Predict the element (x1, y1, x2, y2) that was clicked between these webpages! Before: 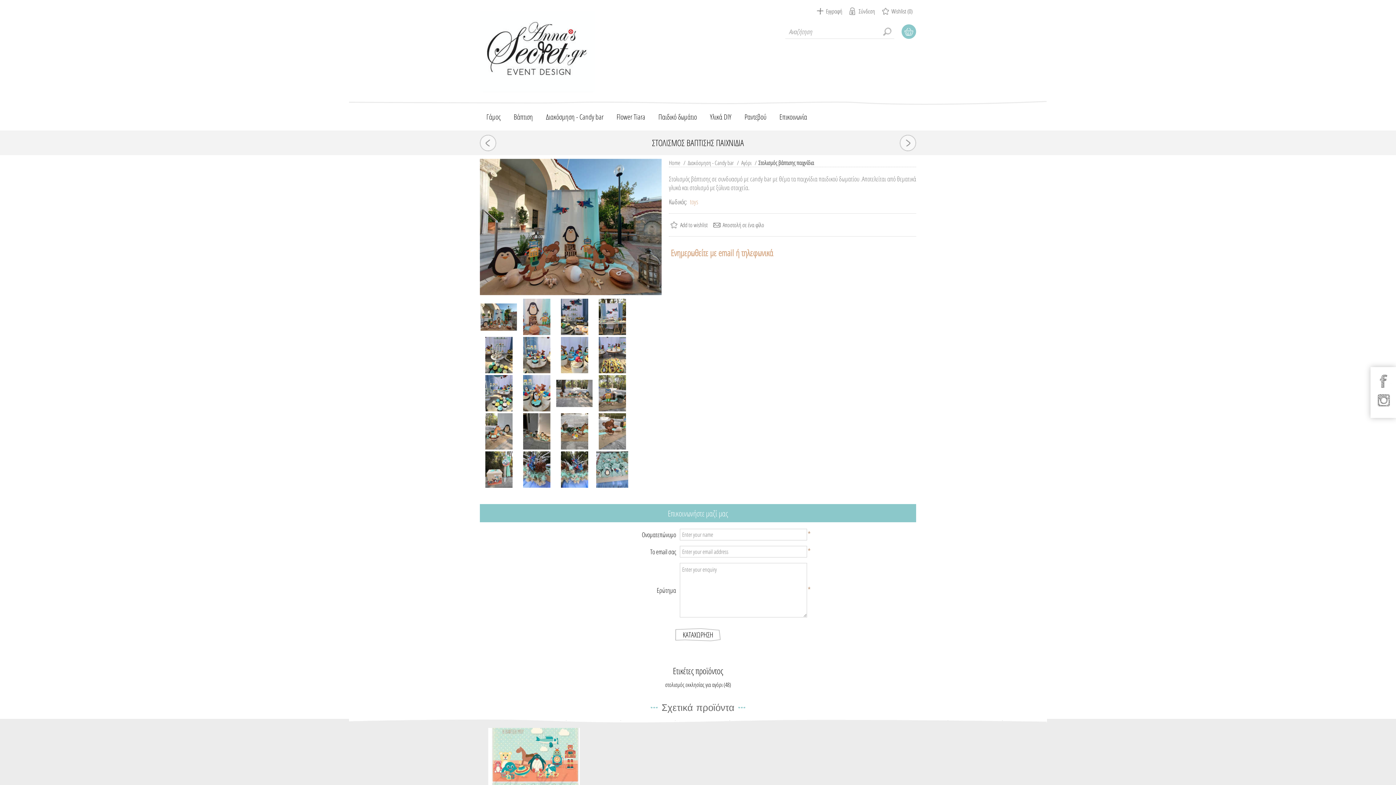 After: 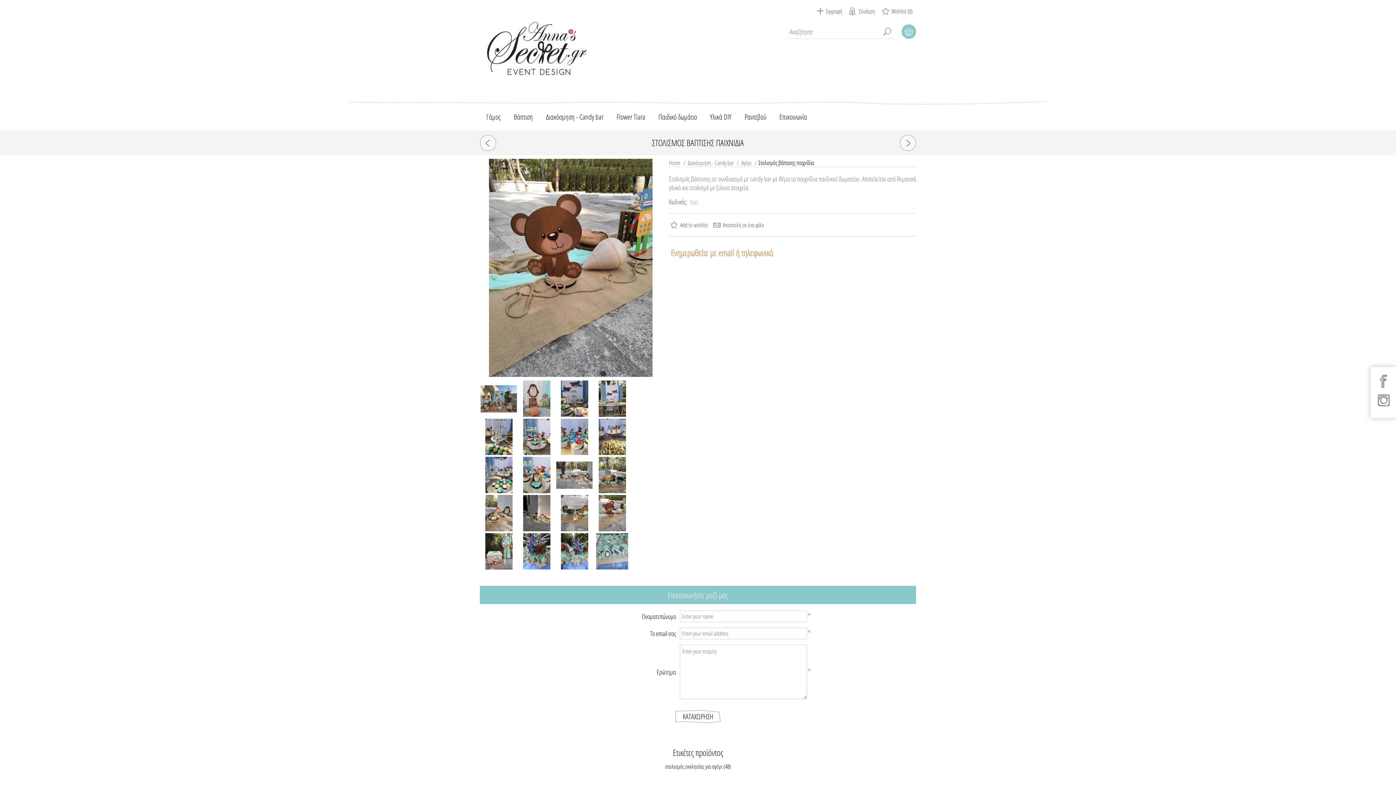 Action: bbox: (594, 413, 630, 449)